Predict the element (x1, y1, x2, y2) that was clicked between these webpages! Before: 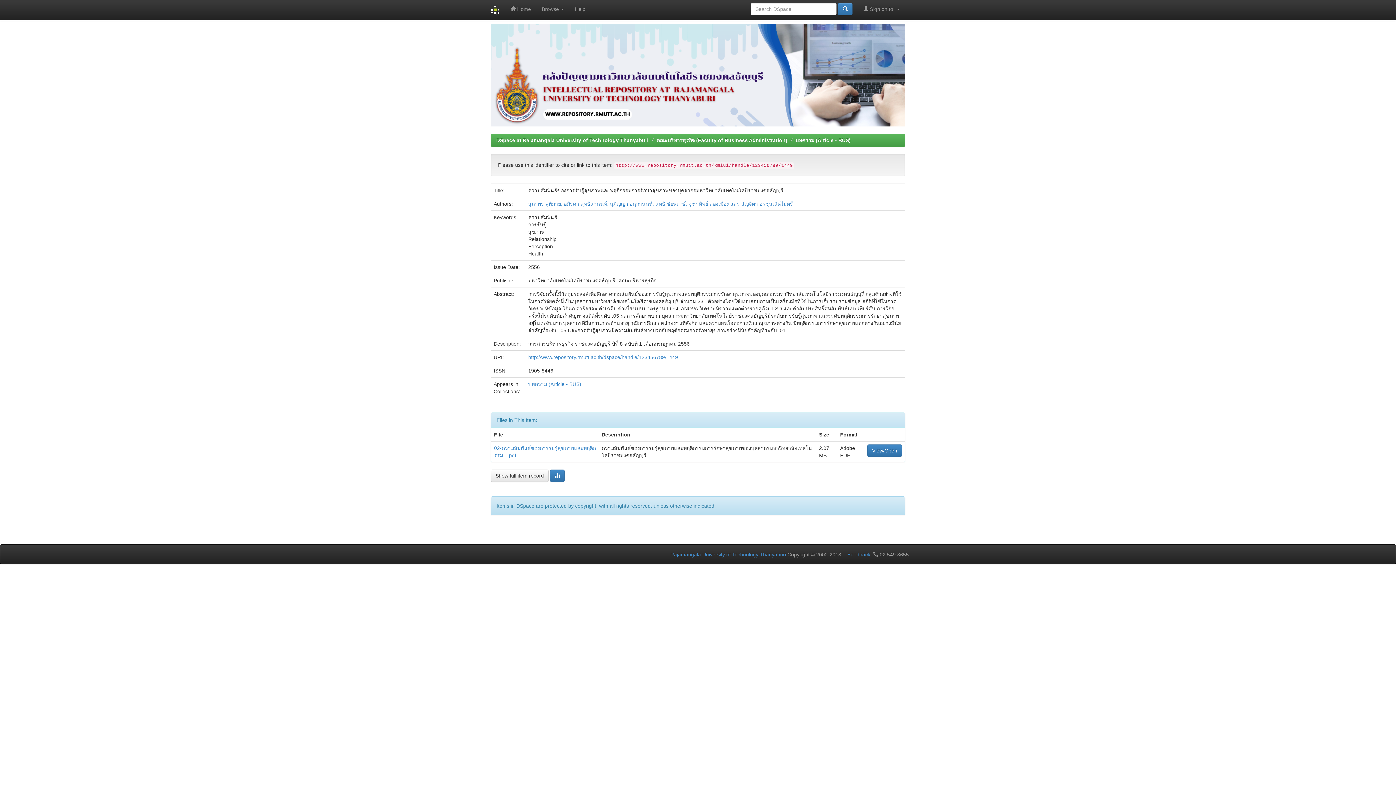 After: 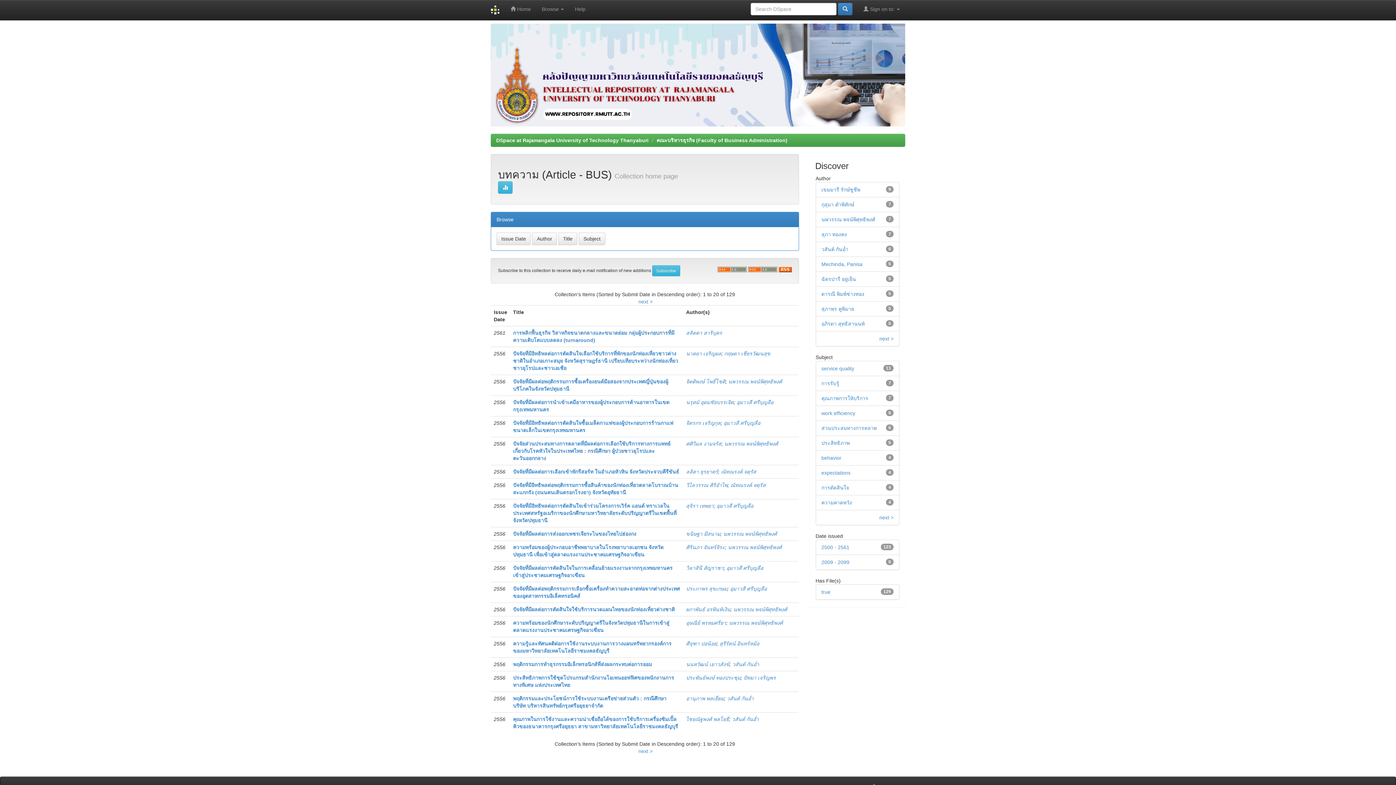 Action: bbox: (528, 381, 581, 387) label: บทความ (Article - BUS)